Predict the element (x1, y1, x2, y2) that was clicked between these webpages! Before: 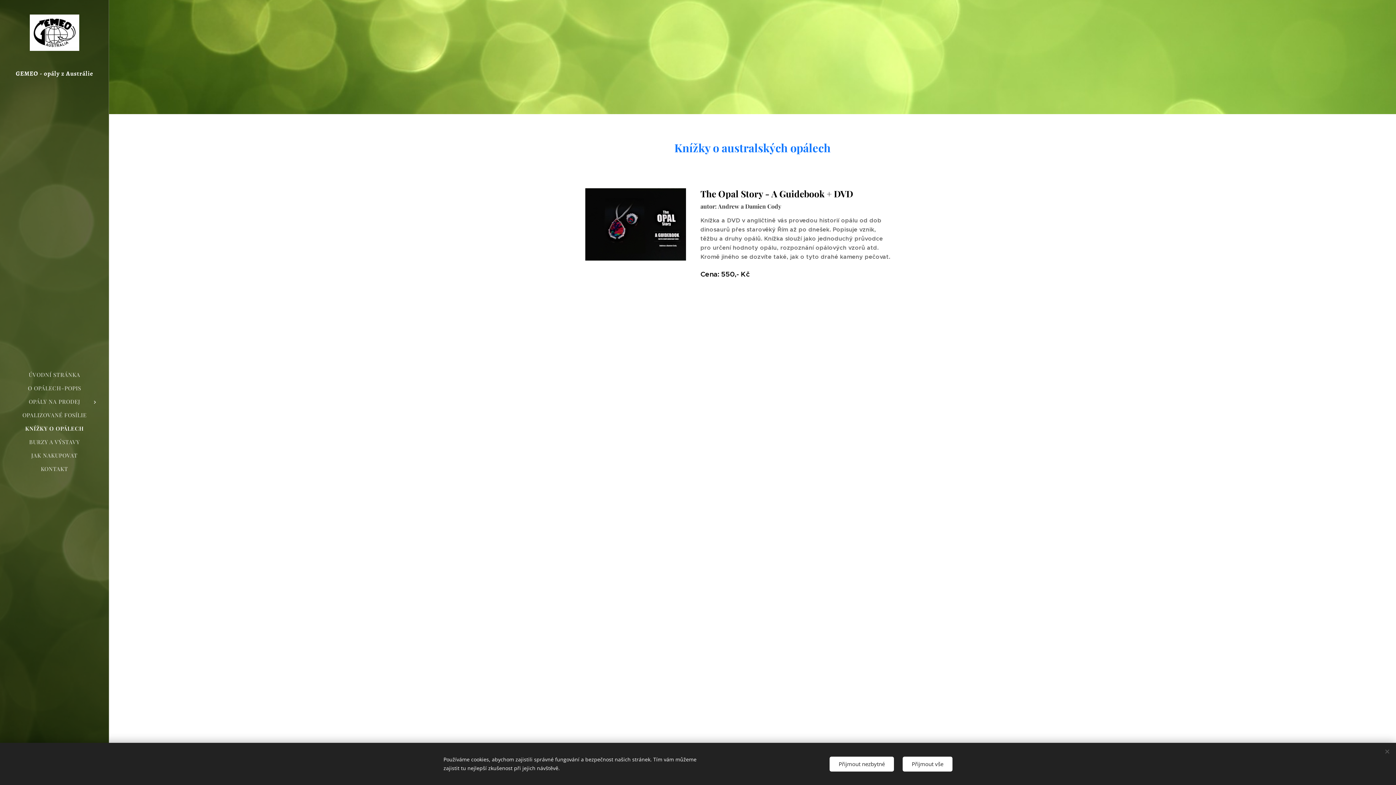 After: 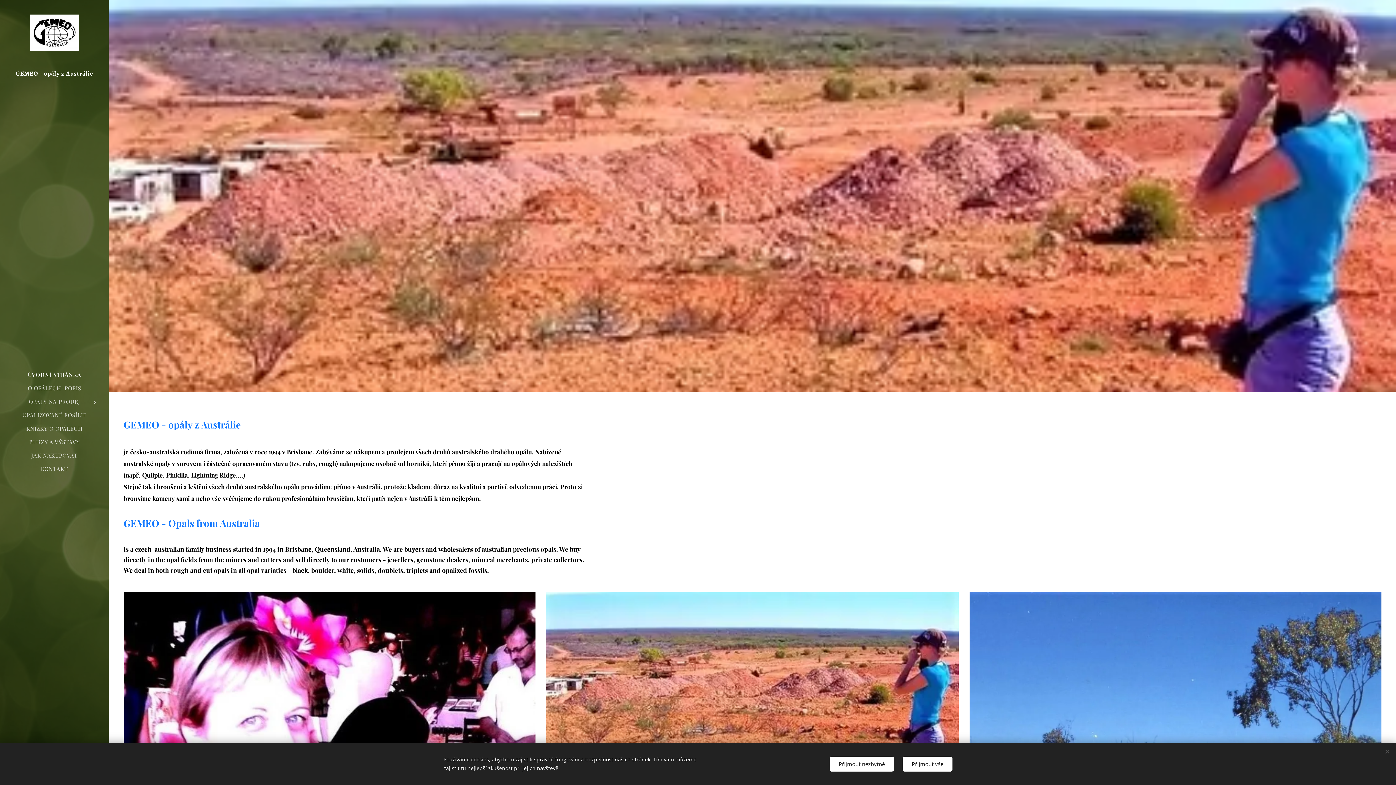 Action: bbox: (10, 14, 98, 68)